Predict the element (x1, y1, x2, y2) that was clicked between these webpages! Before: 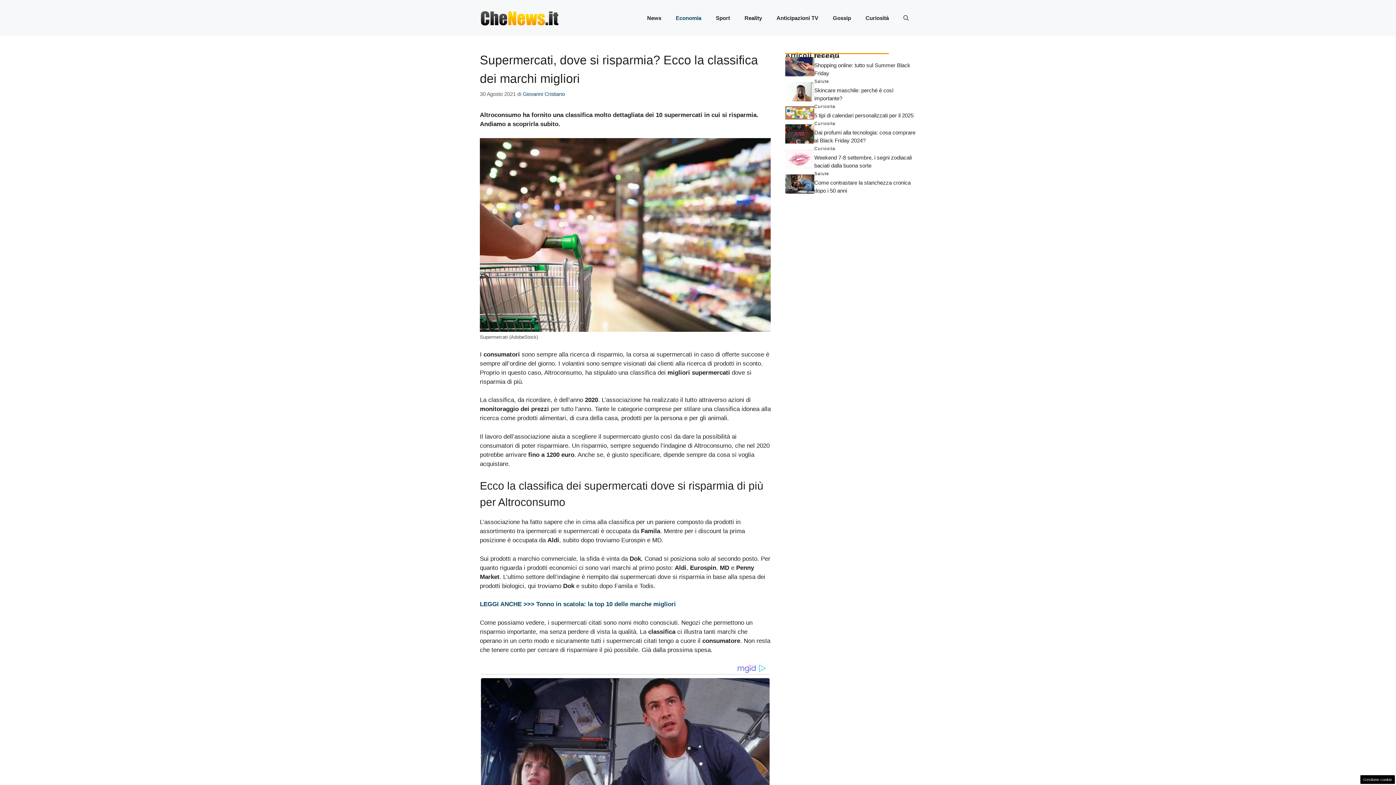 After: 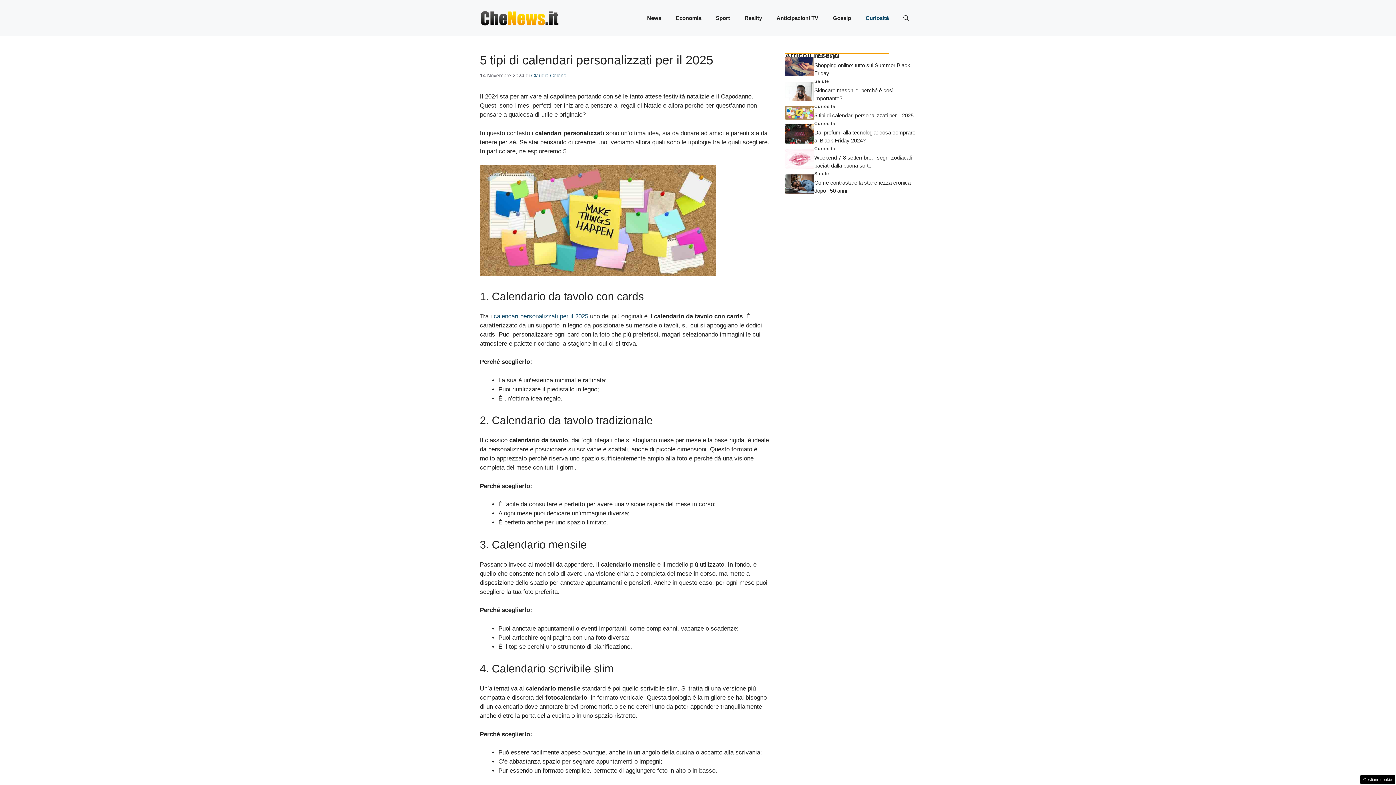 Action: bbox: (785, 109, 814, 115)